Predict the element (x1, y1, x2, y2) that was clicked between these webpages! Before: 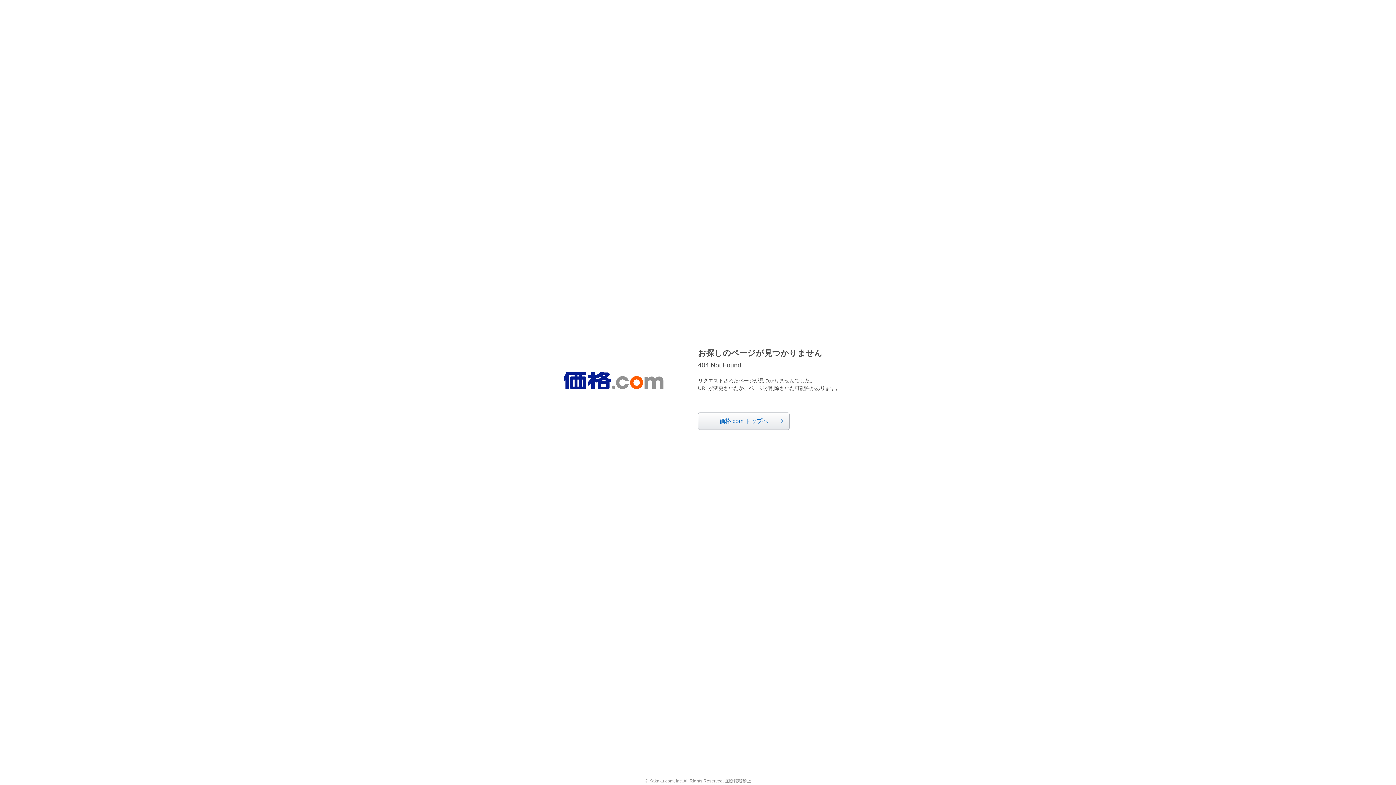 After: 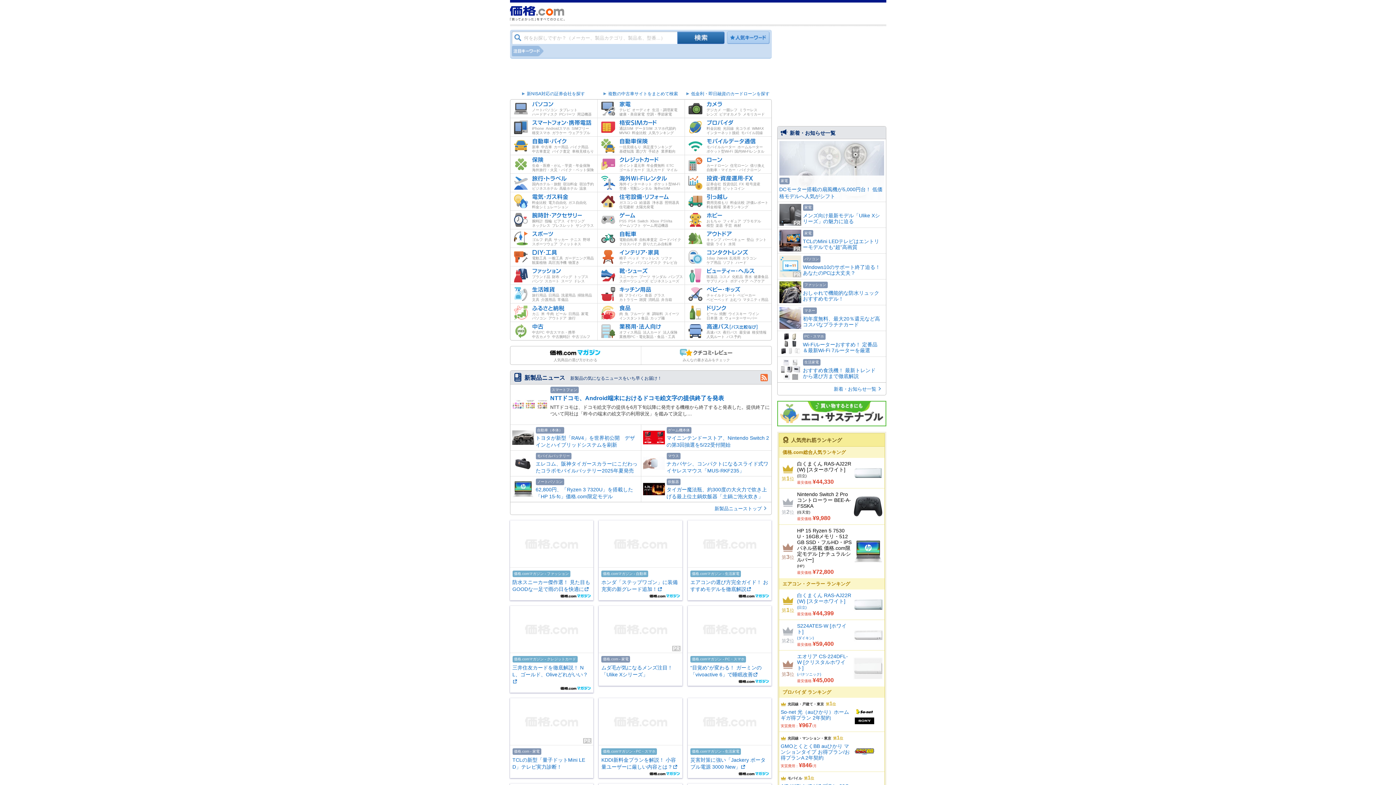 Action: label: 価格.com トップへ bbox: (698, 412, 789, 430)